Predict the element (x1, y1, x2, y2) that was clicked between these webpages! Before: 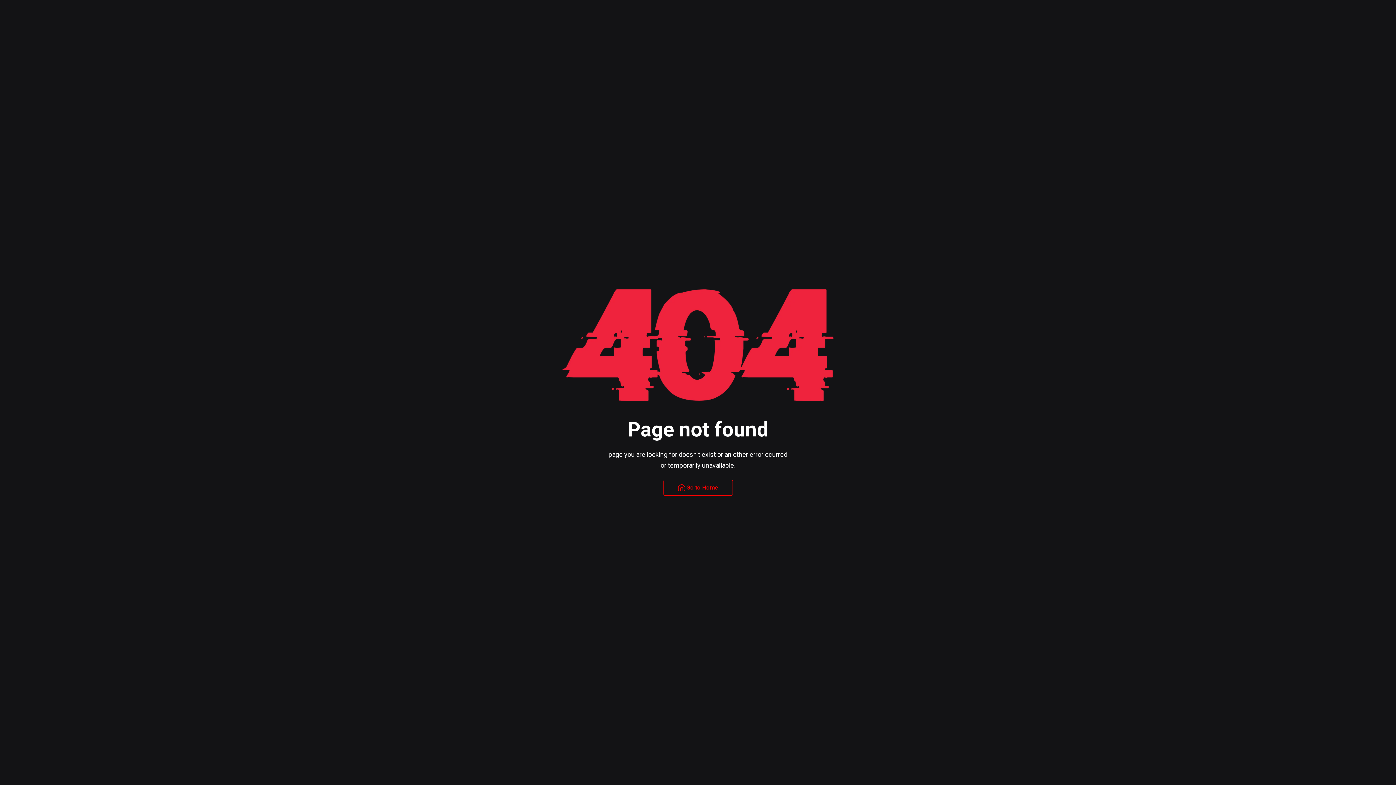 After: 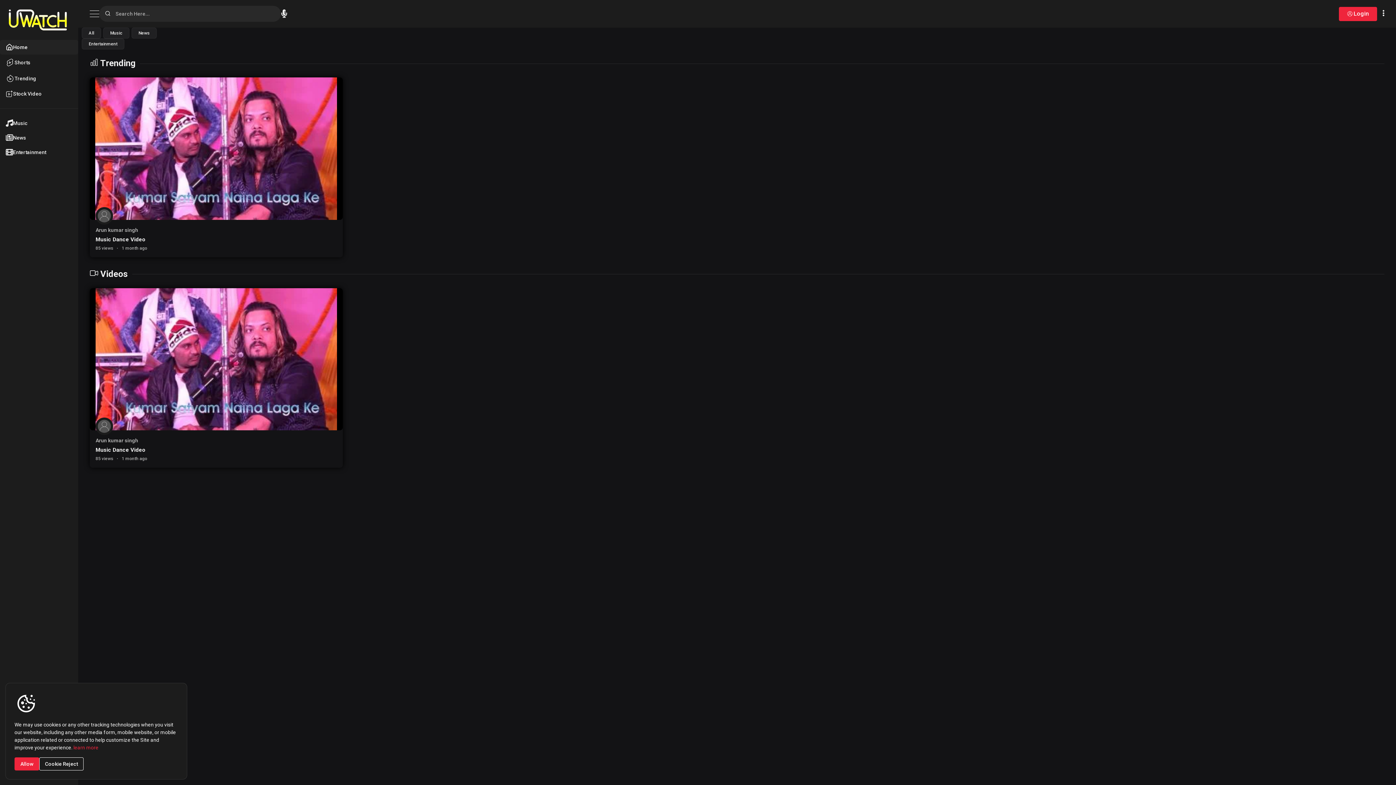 Action: label: Go to Home bbox: (663, 480, 732, 496)